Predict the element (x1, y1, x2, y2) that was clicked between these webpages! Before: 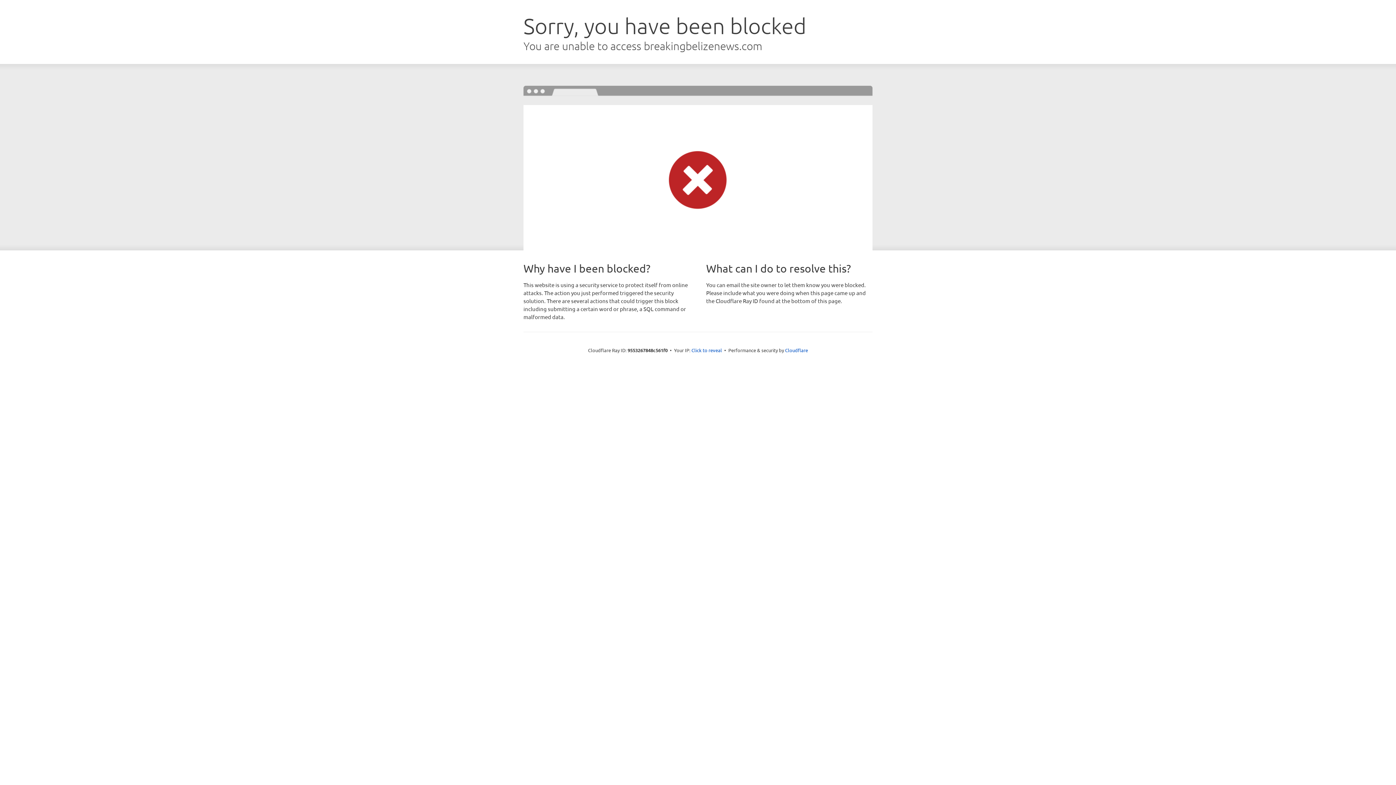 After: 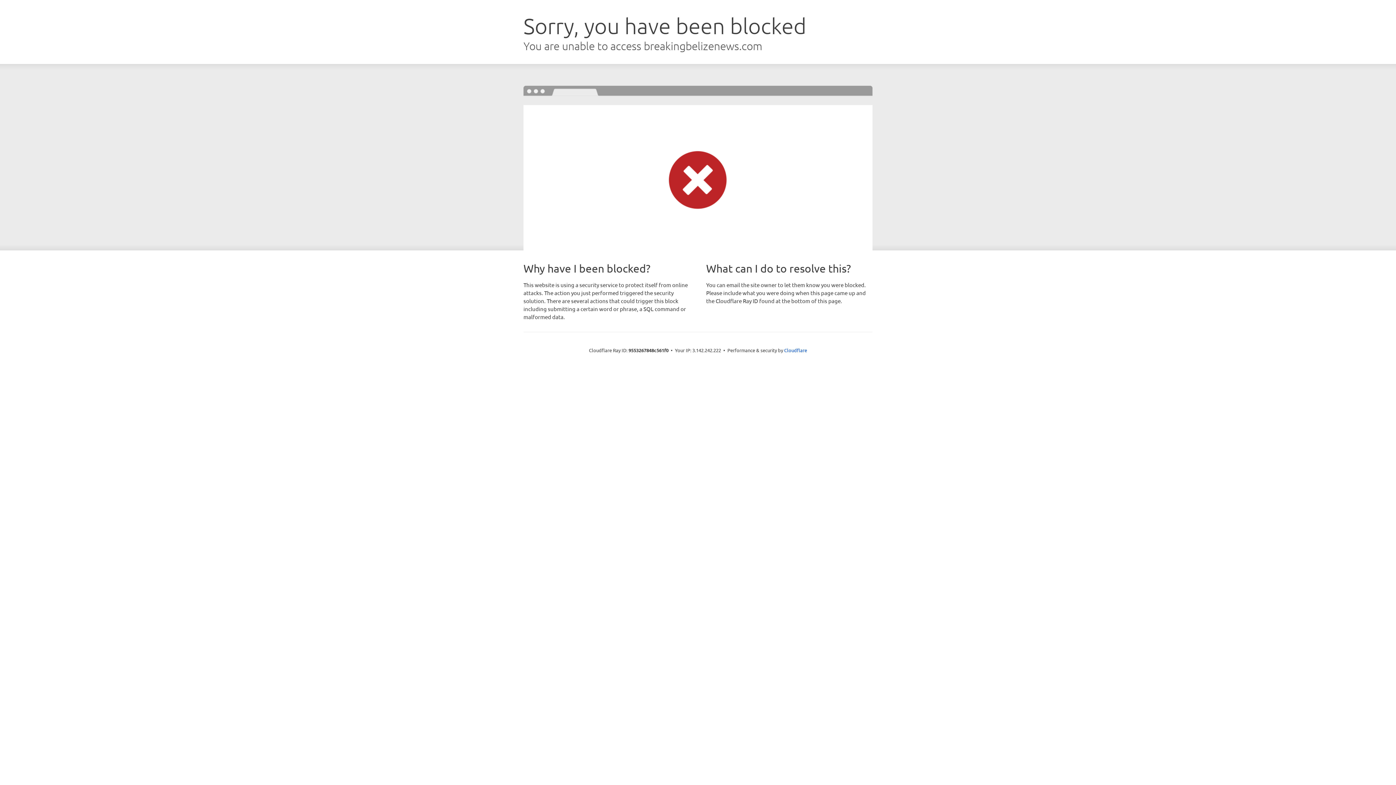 Action: label: Click to reveal bbox: (691, 346, 722, 353)